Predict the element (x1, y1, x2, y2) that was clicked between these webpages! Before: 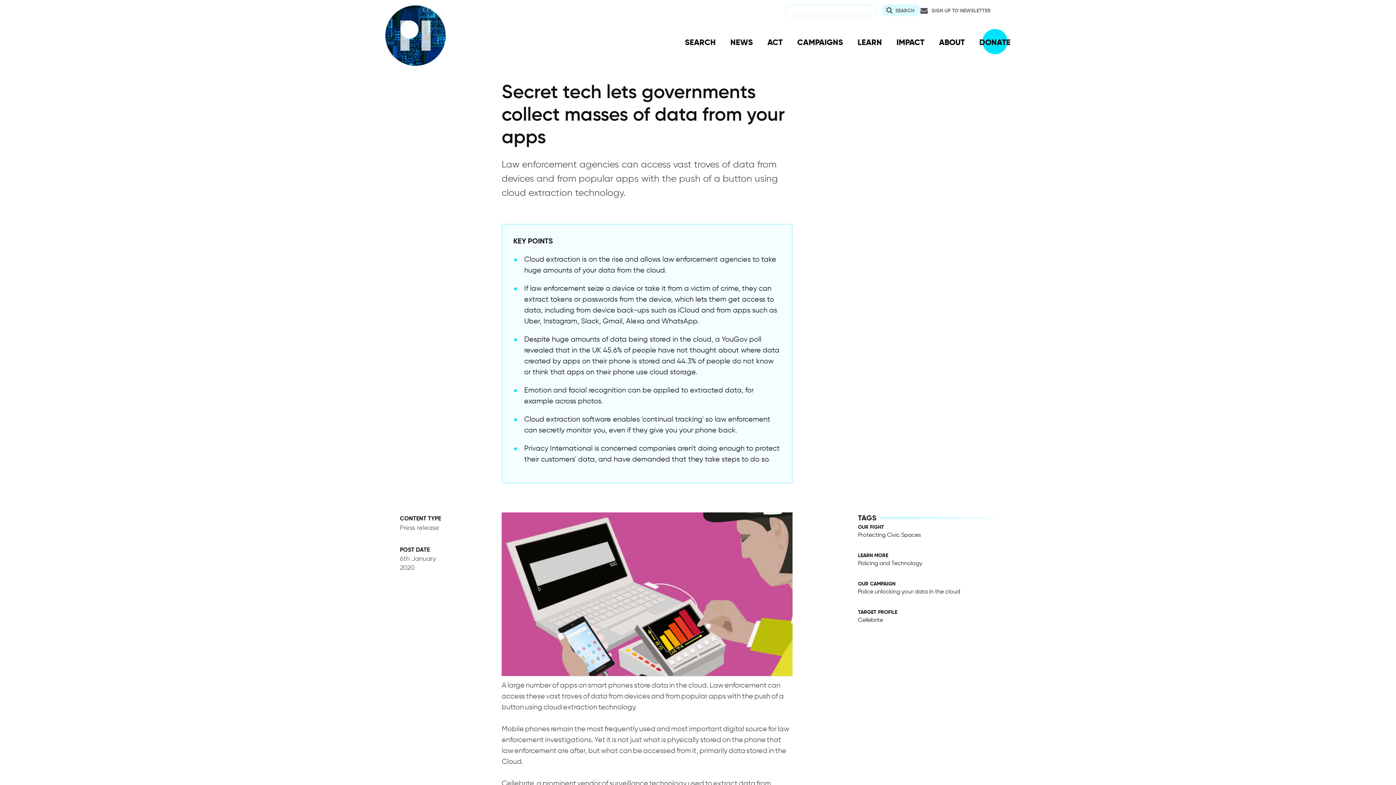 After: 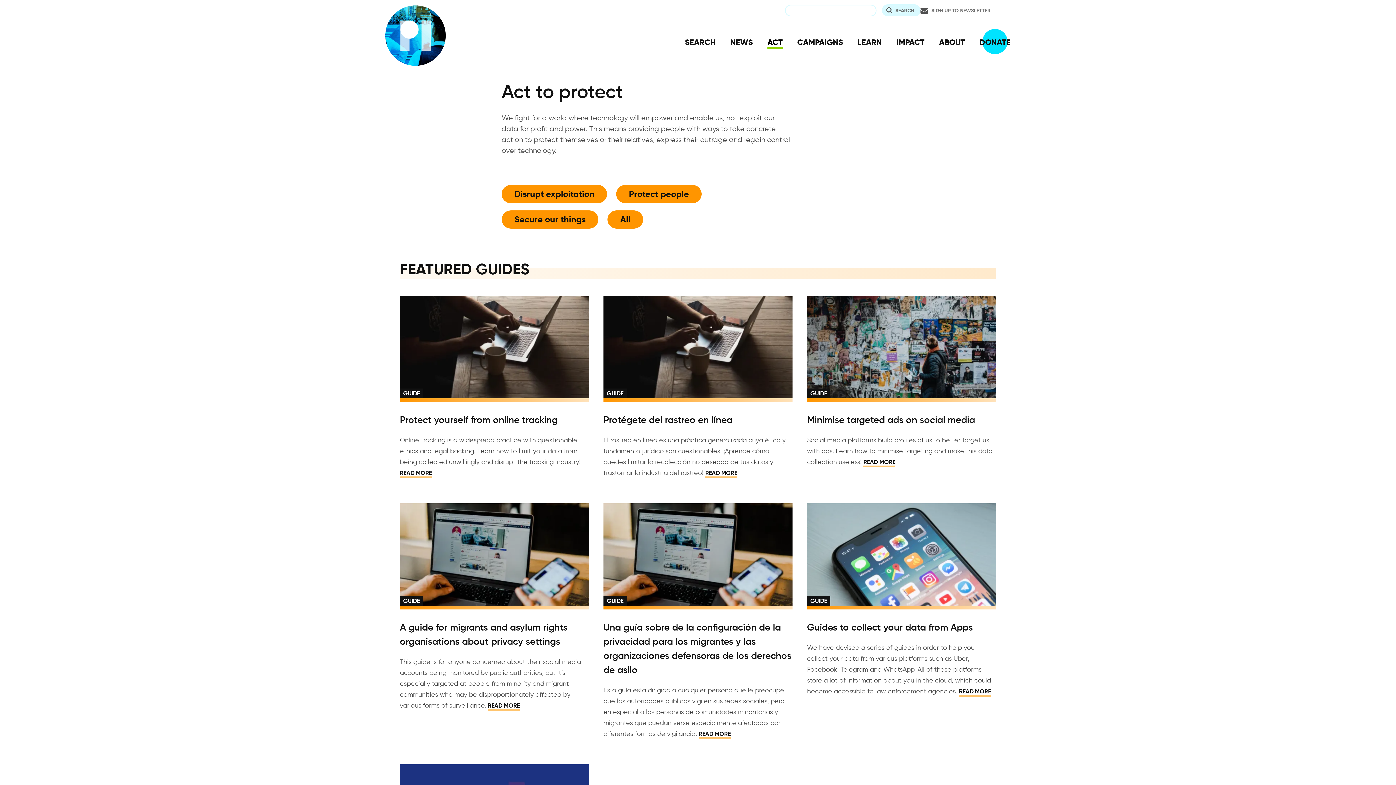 Action: bbox: (767, 30, 782, 53) label: ACT